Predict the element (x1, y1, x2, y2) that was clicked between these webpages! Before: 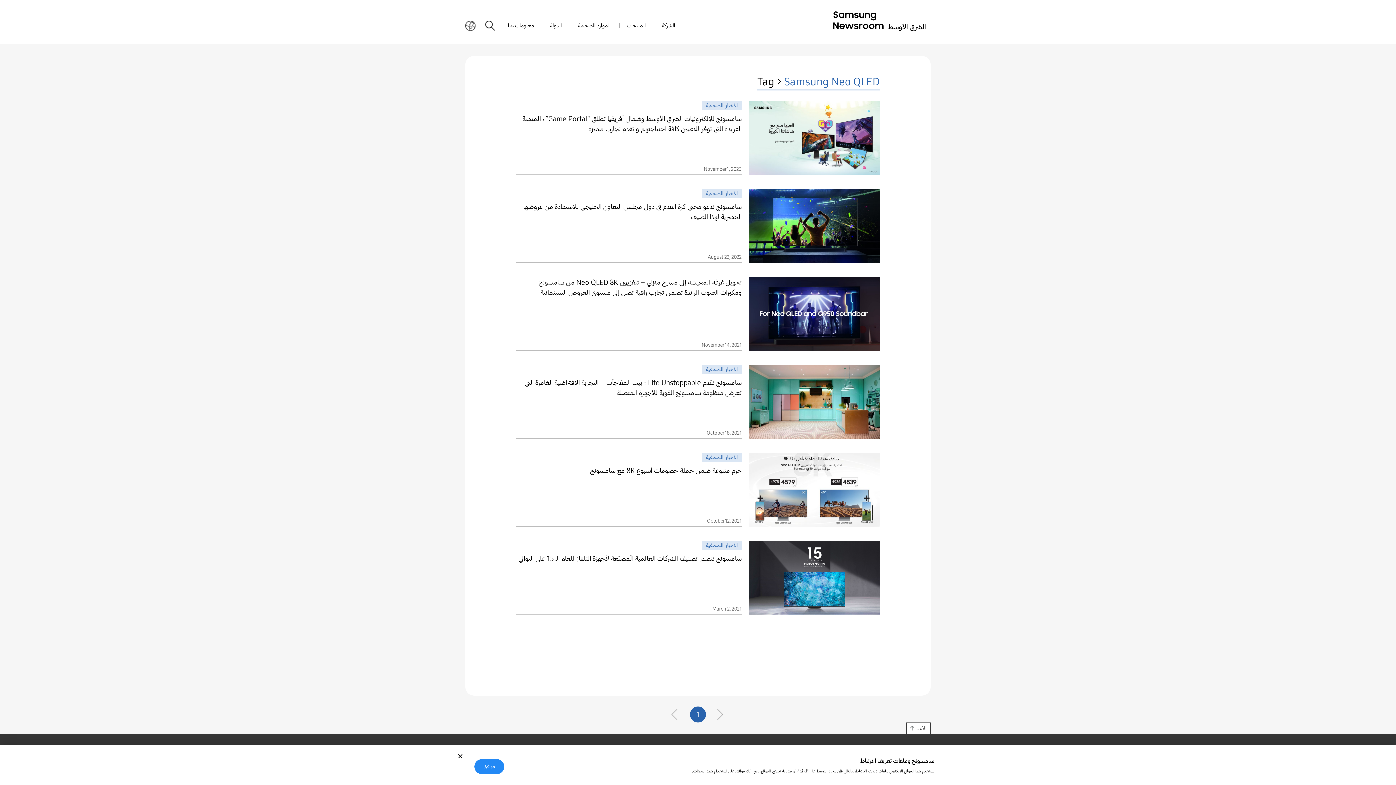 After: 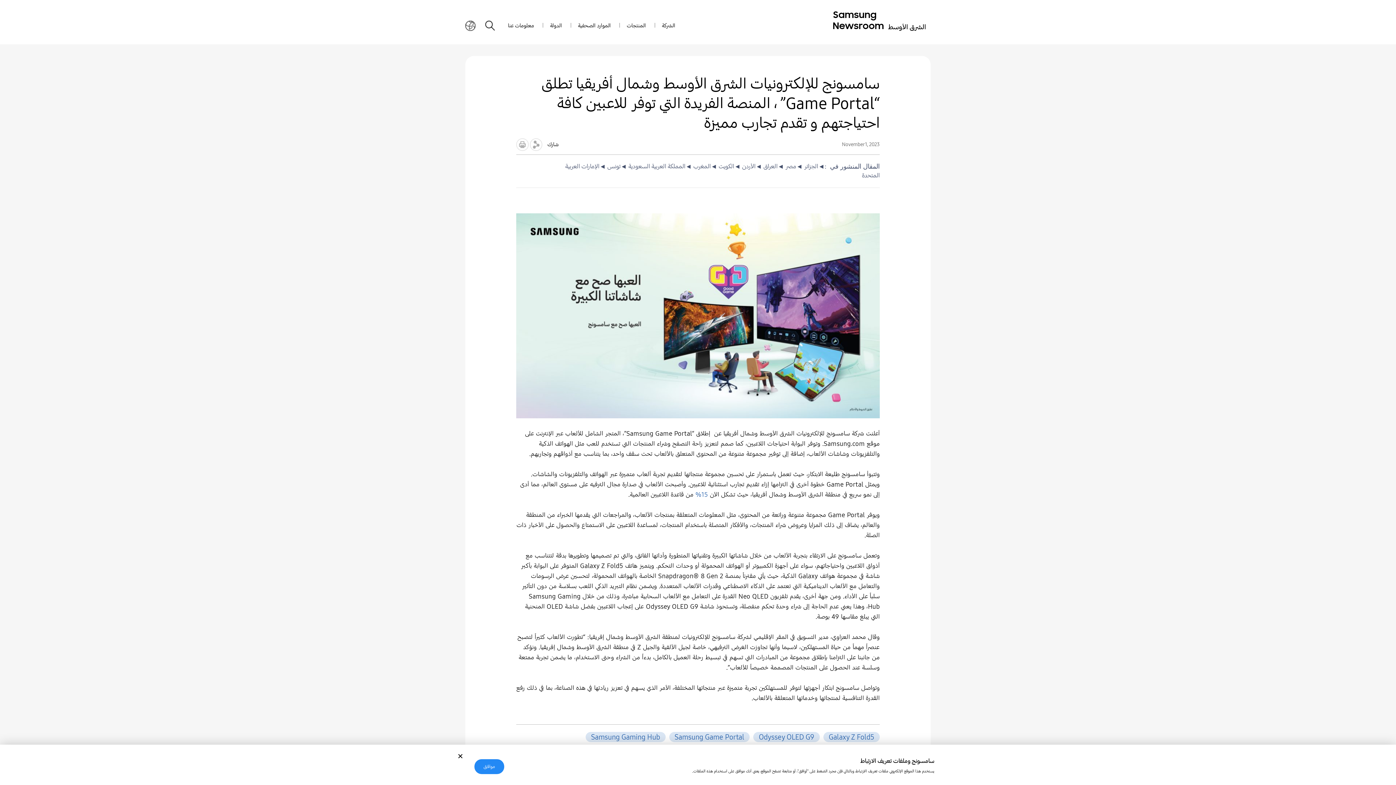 Action: bbox: (516, 101, 880, 174) label: الأخبار الصحفية
سامسونج للإلكترونيات الشرق الأوسط وشمال أفريقيا تطلق “Game Portal” ، المنصة الفريدة التي توفر للاعبين كافة احتياجتهم و تقدم تجارب مميزة
November 1, 2023